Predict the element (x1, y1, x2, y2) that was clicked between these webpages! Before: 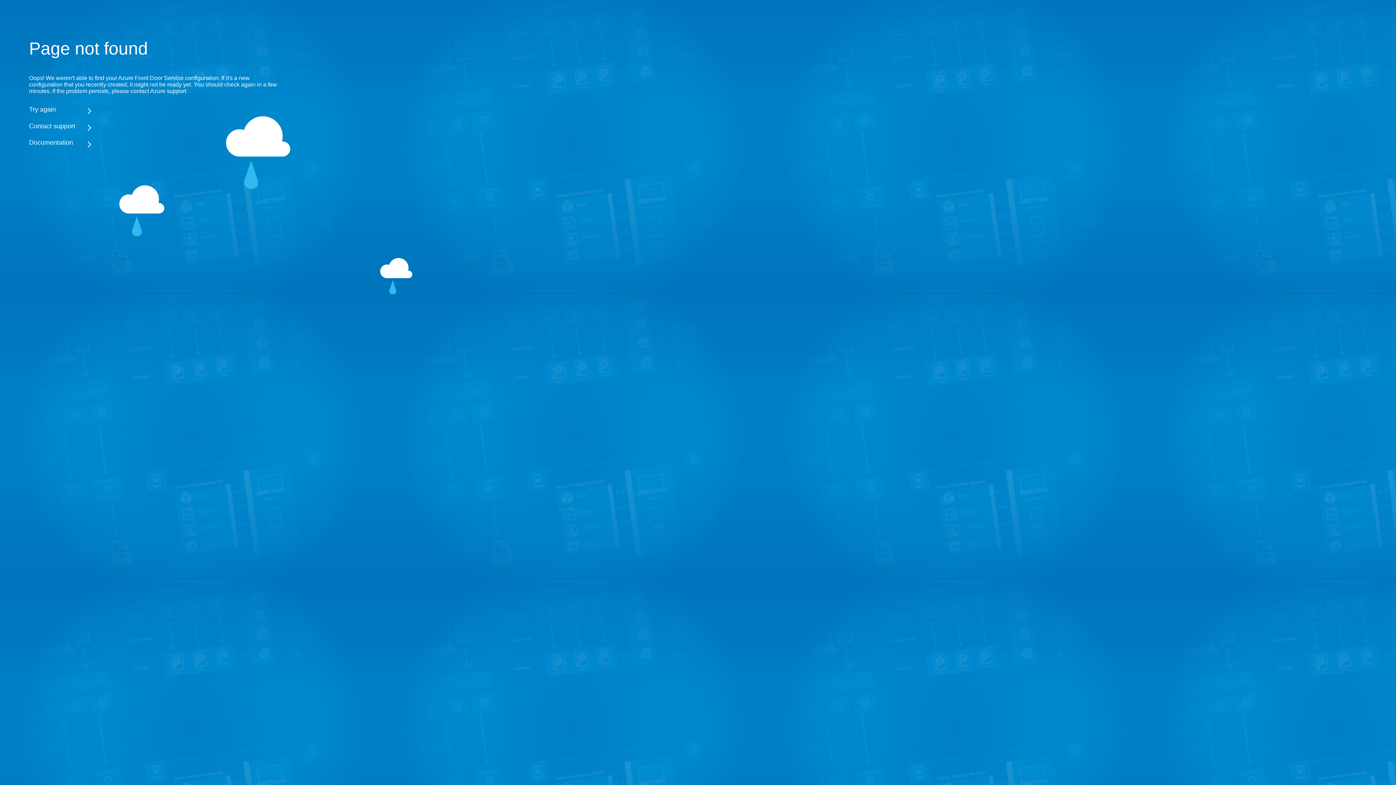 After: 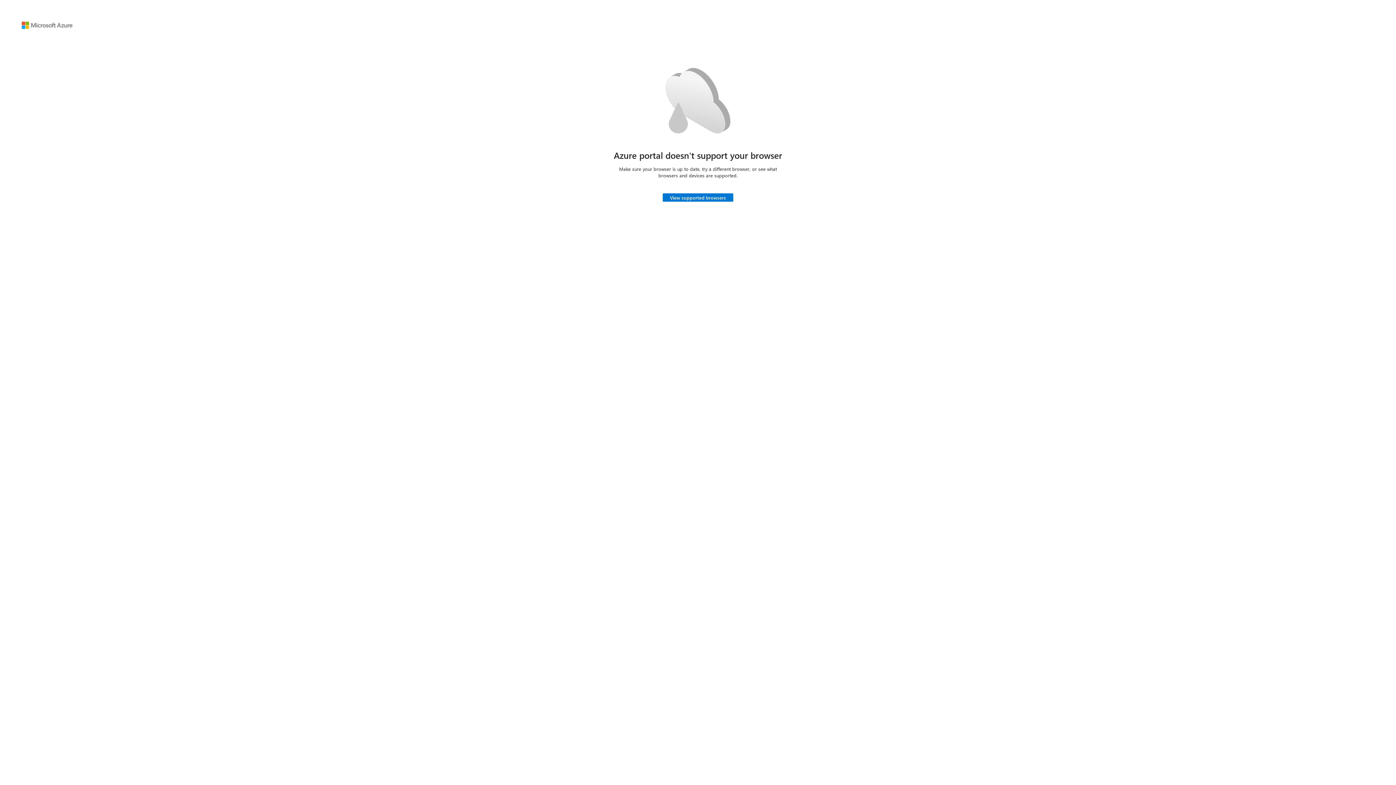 Action: bbox: (29, 105, 283, 113) label: Try again